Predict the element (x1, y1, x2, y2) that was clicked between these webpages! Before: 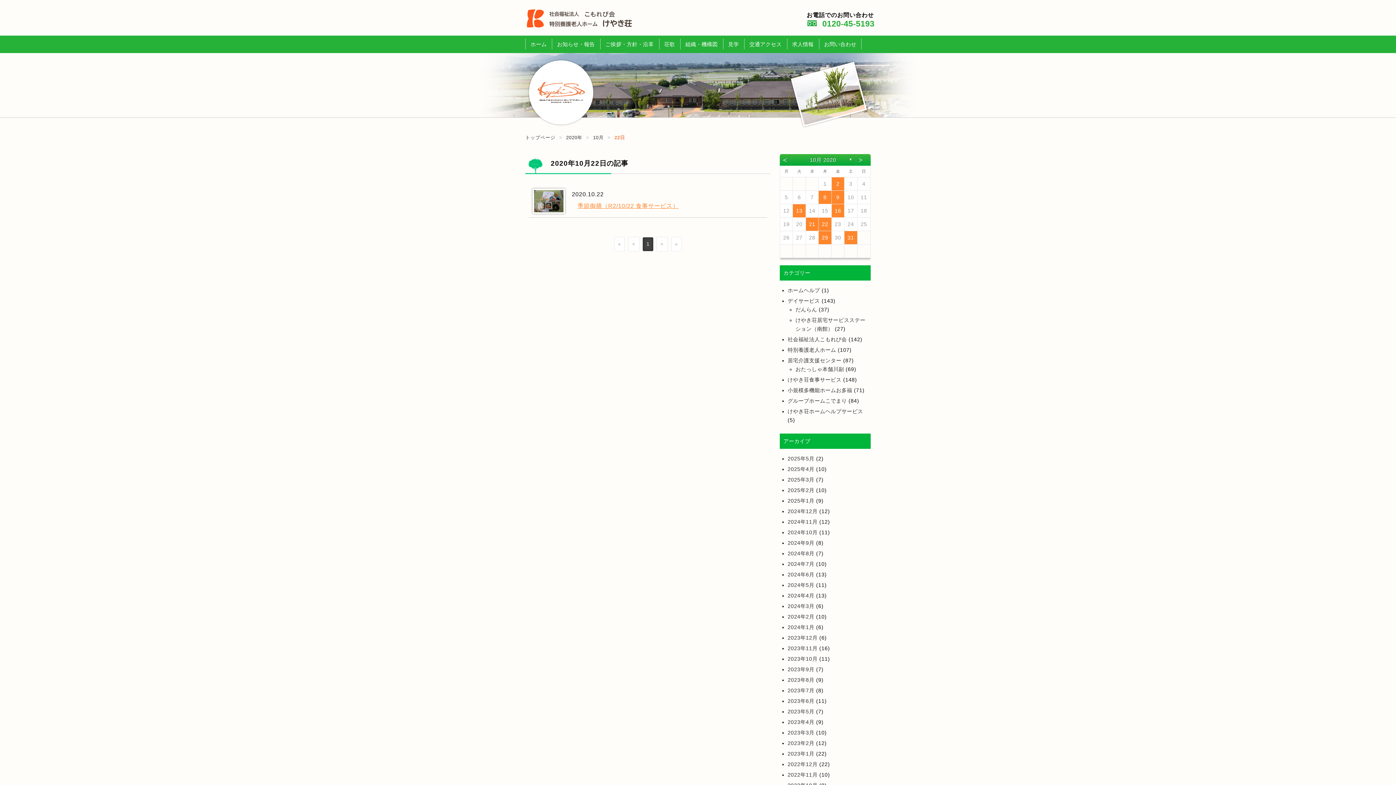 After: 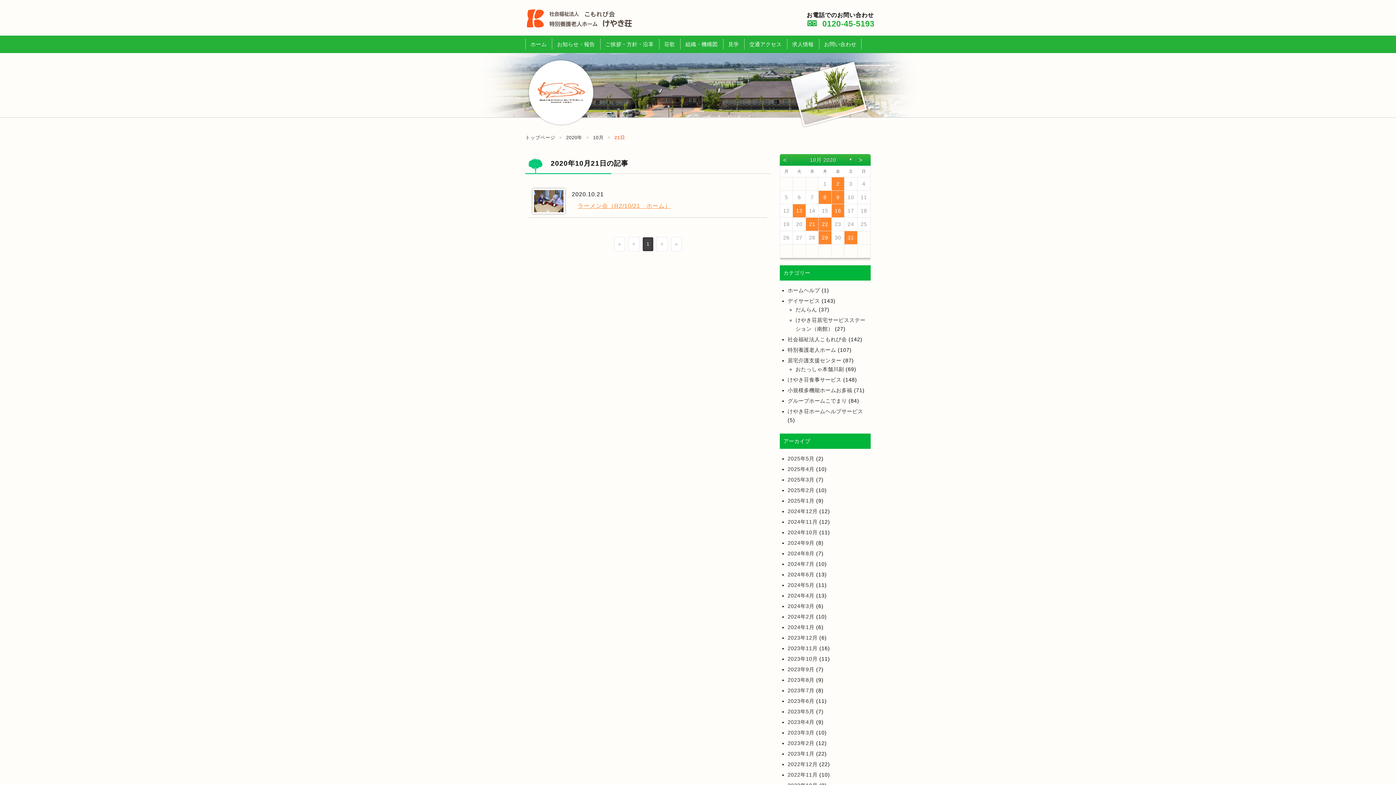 Action: bbox: (806, 217, 818, 230) label: 21